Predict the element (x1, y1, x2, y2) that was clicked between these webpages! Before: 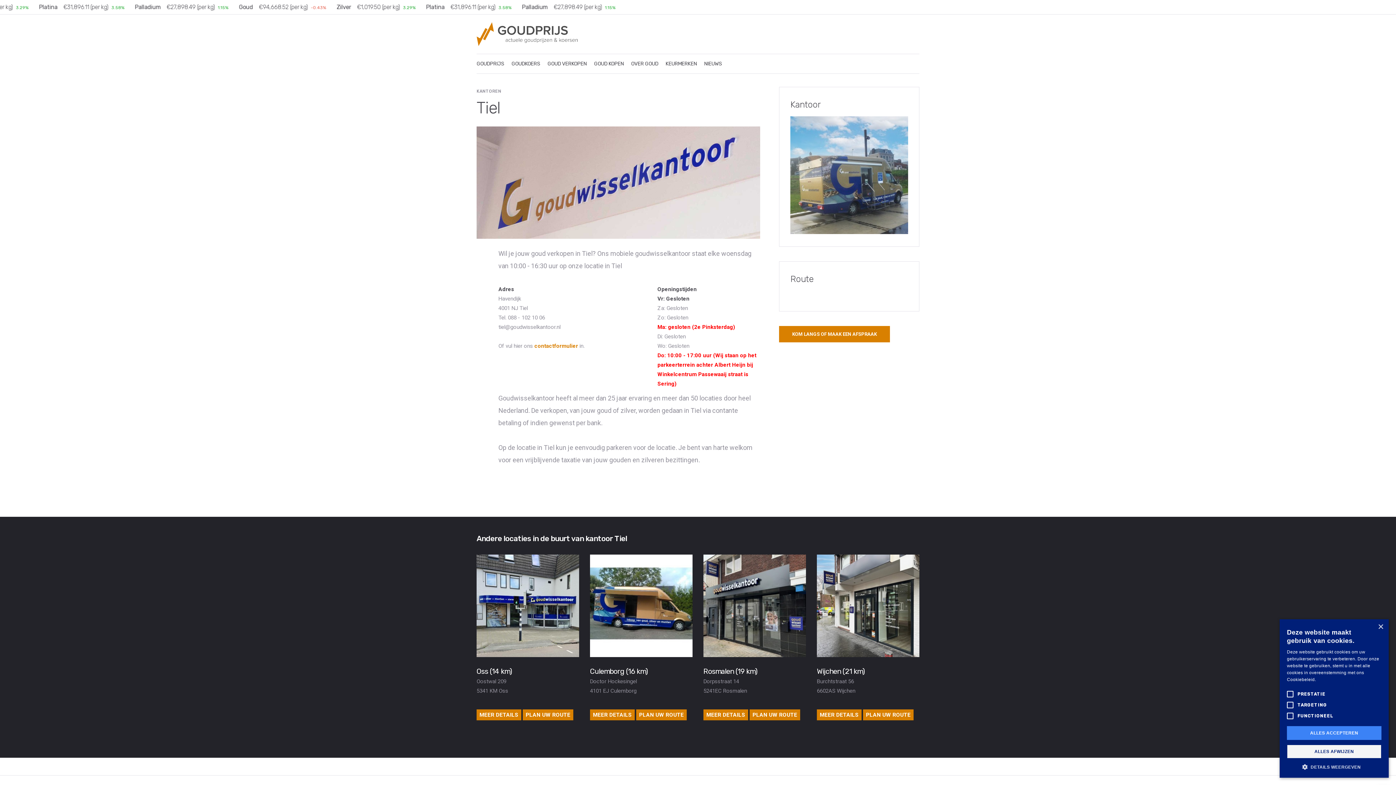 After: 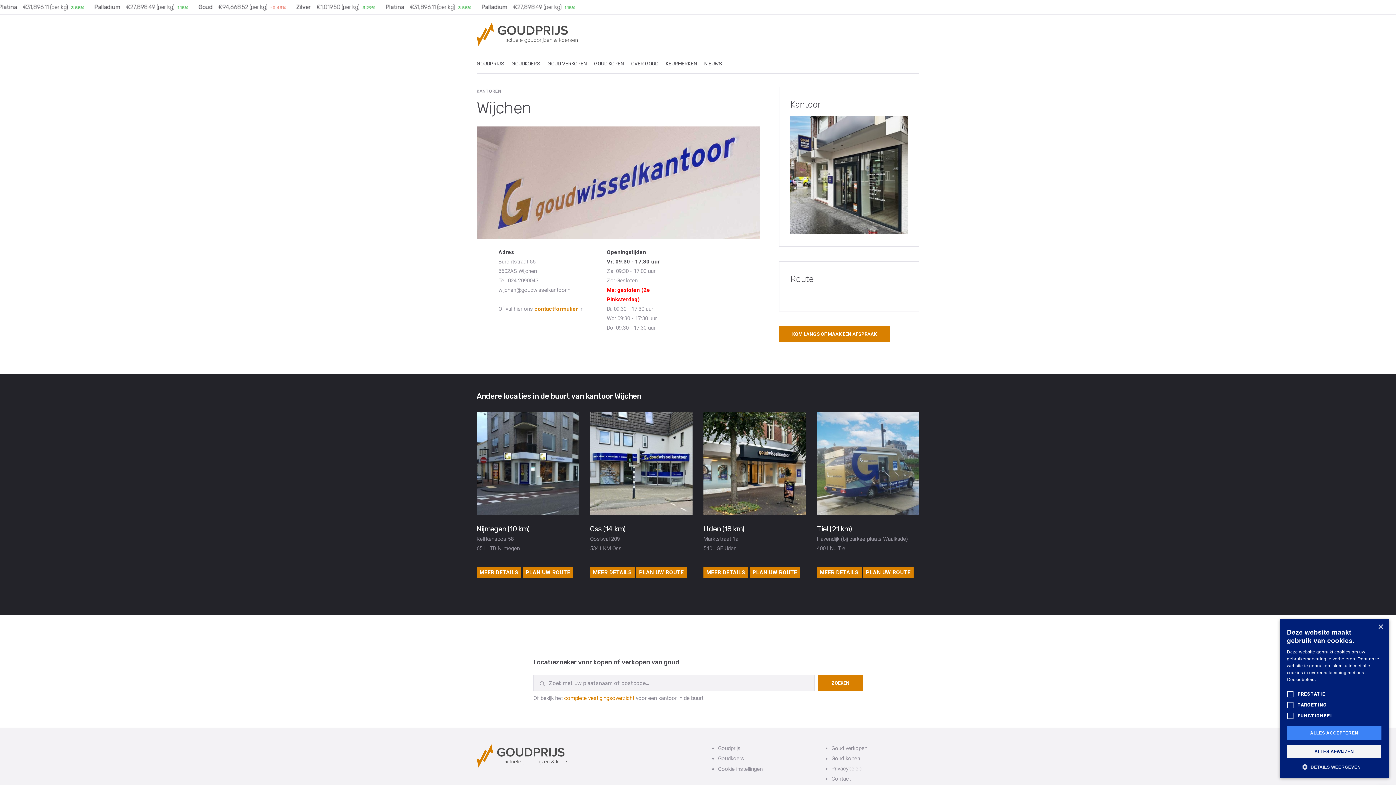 Action: bbox: (817, 667, 865, 676) label: Wijchen (21 km)